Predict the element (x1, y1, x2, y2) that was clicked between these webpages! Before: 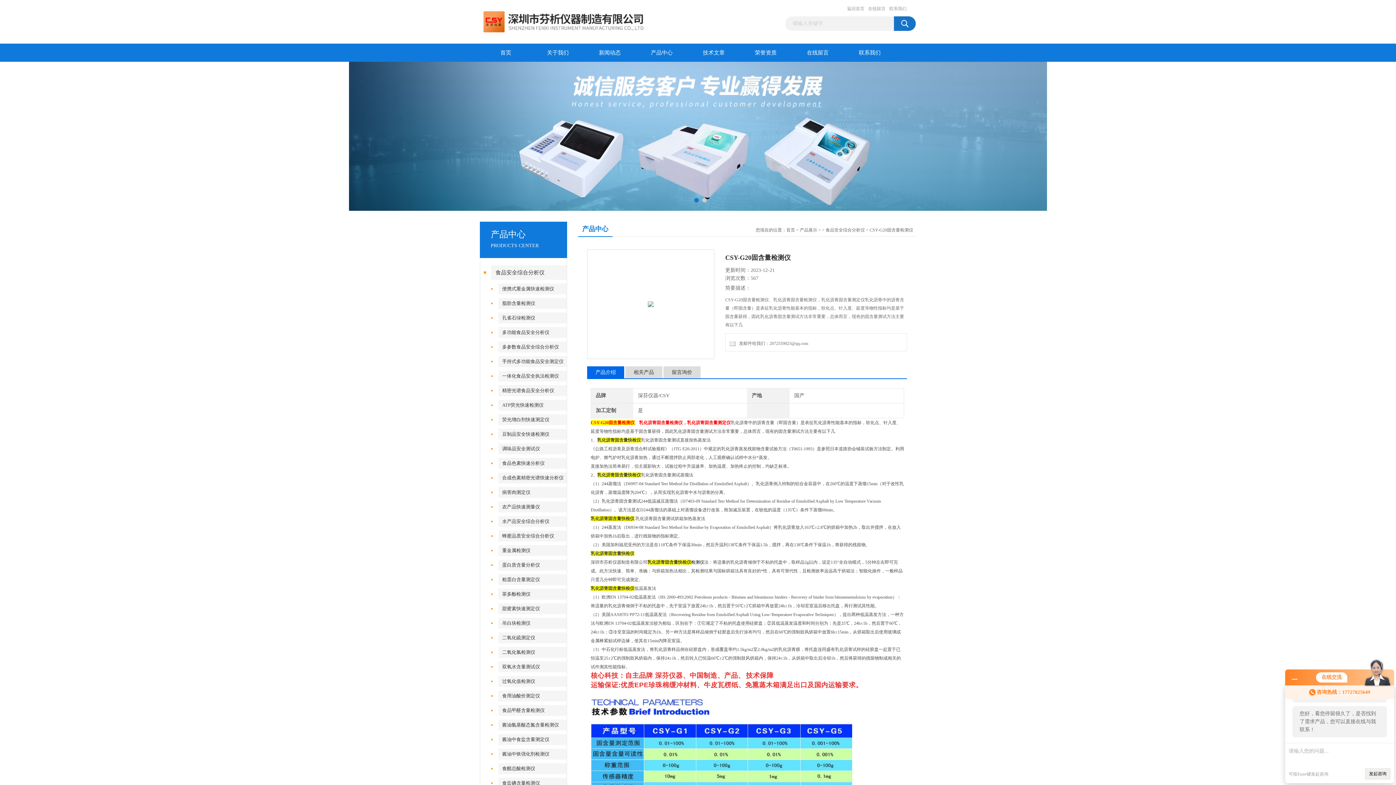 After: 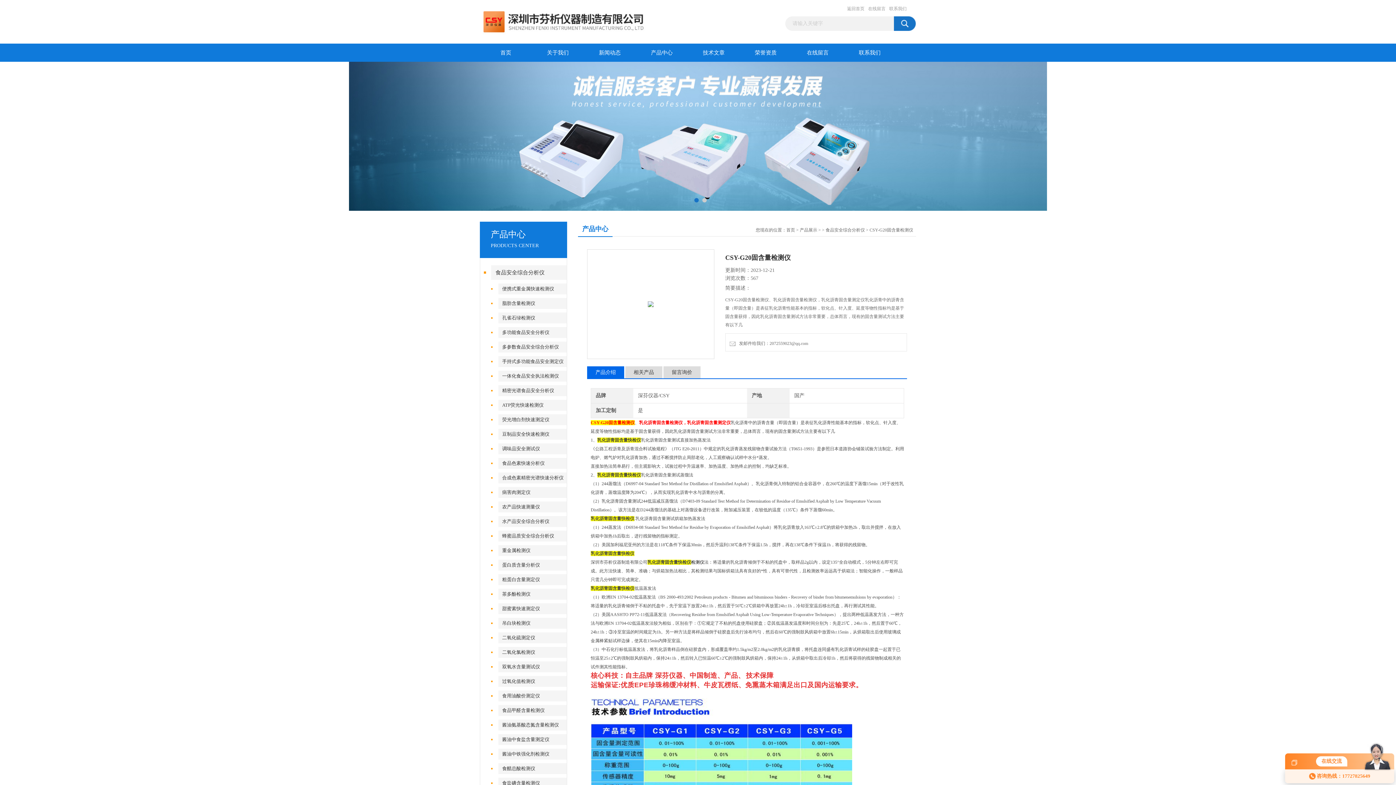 Action: bbox: (1292, 676, 1297, 681)